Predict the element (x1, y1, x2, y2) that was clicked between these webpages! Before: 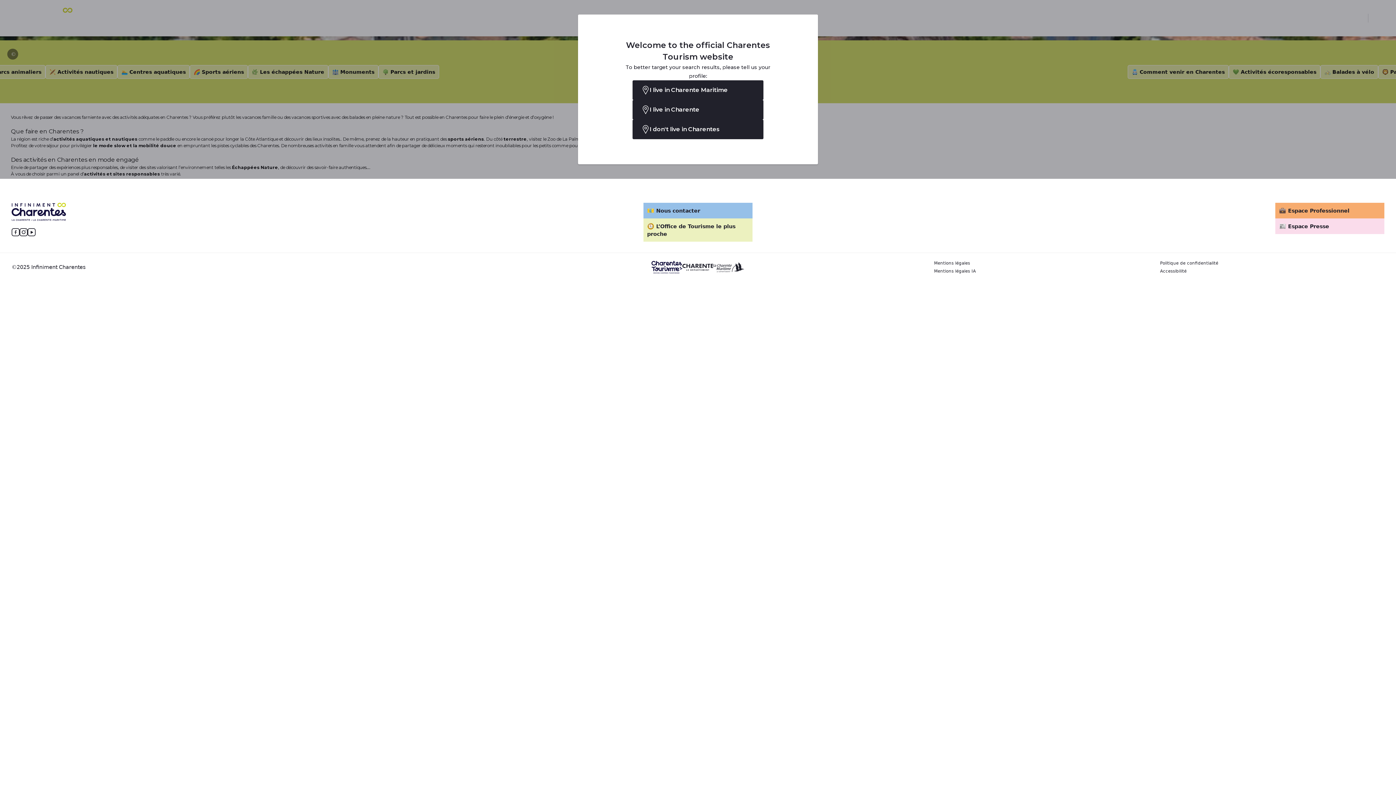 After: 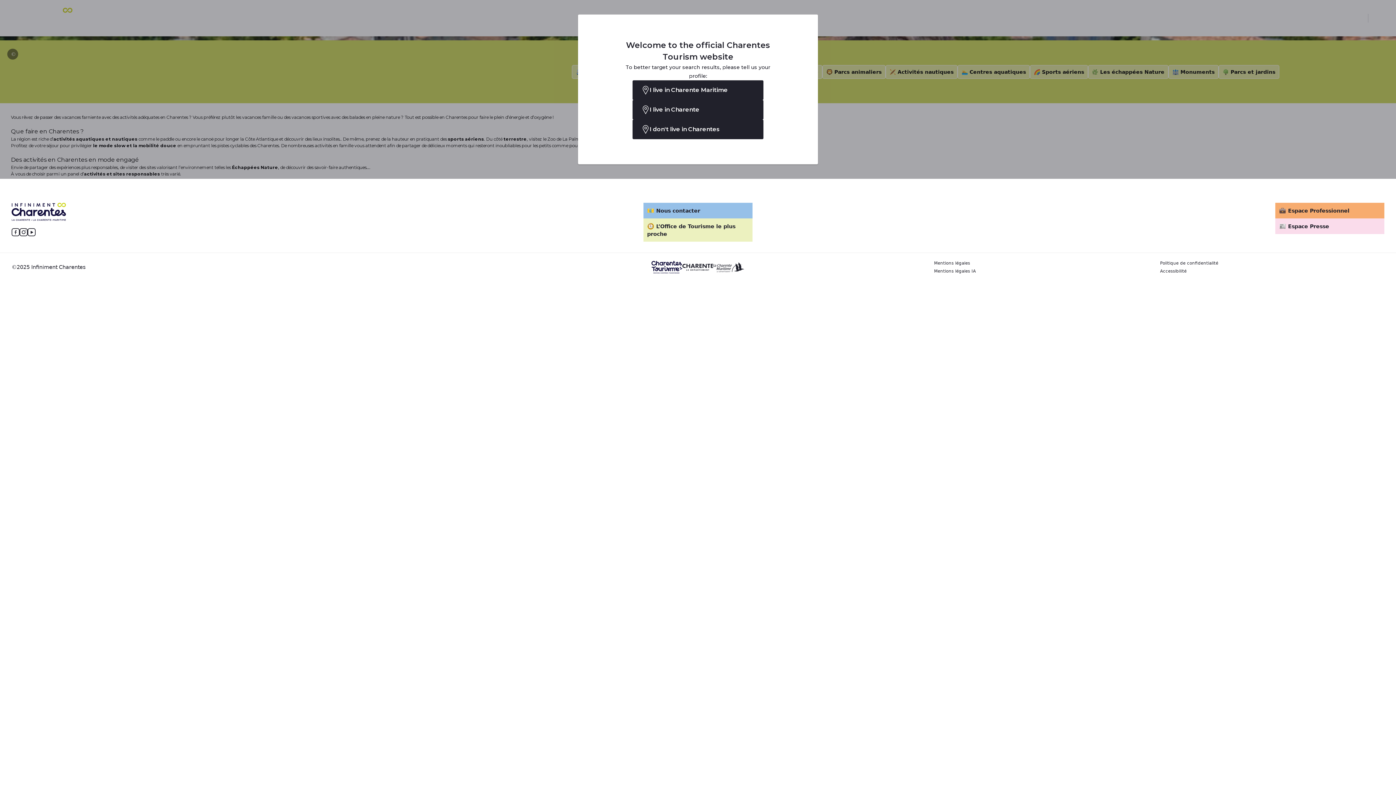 Action: bbox: (713, 262, 744, 272)